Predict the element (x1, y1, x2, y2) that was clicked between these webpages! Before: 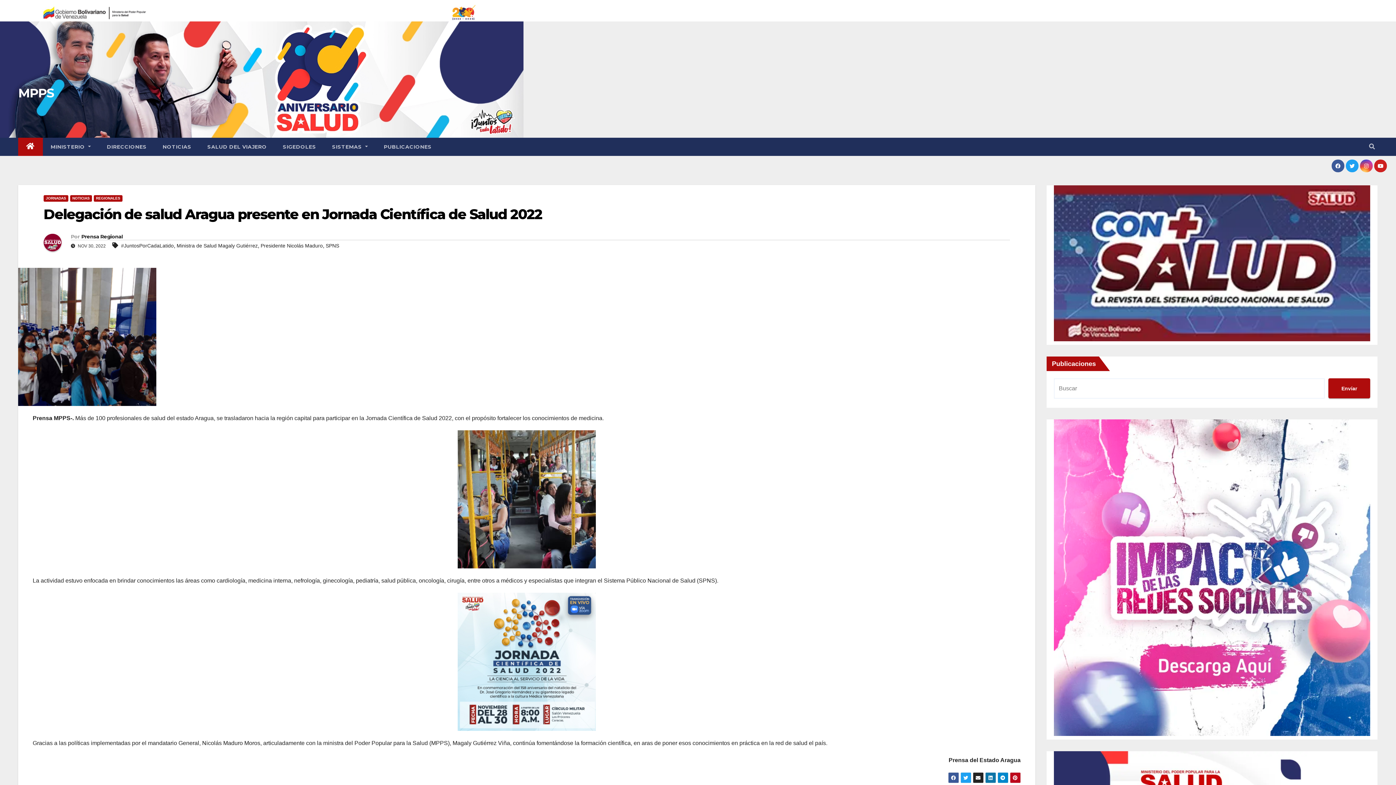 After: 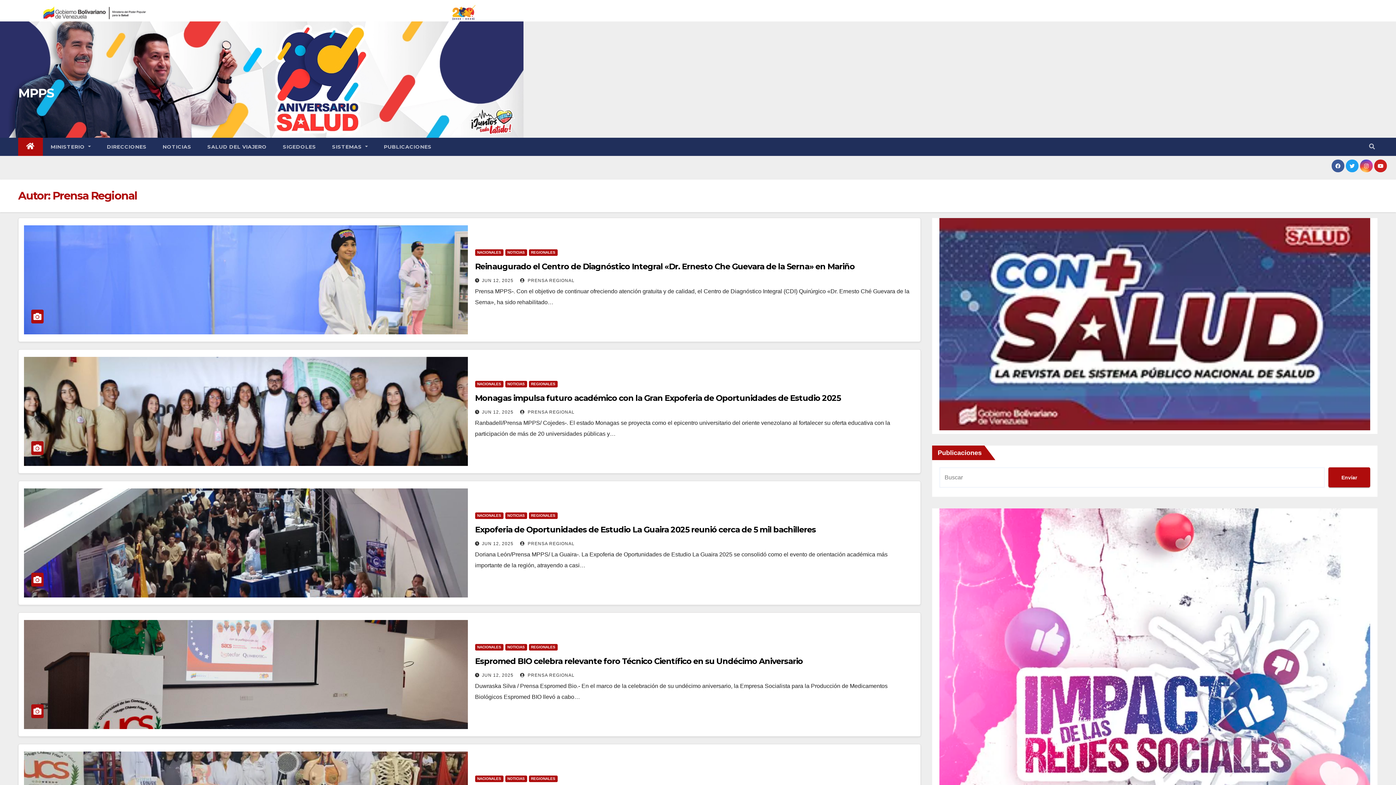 Action: bbox: (81, 233, 122, 240) label: Prensa Regional